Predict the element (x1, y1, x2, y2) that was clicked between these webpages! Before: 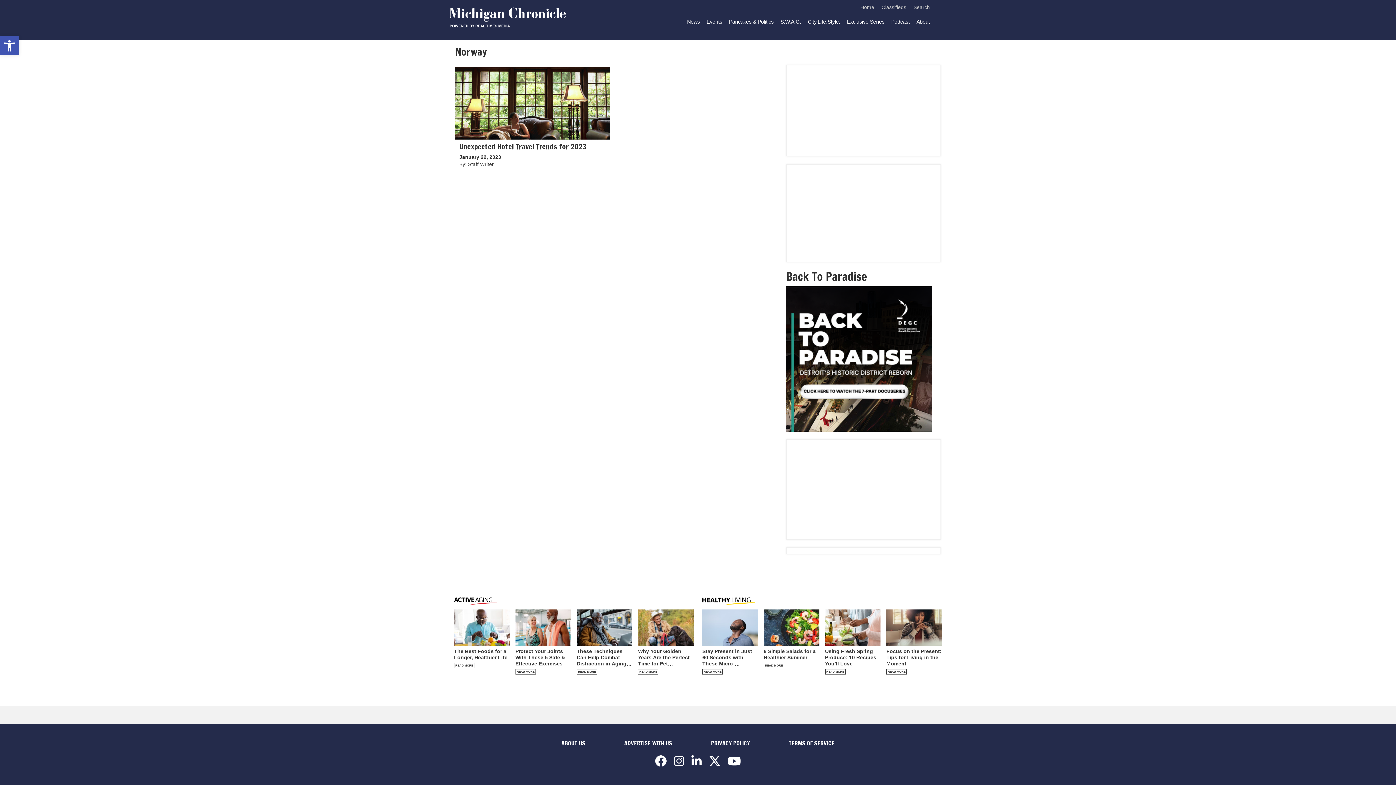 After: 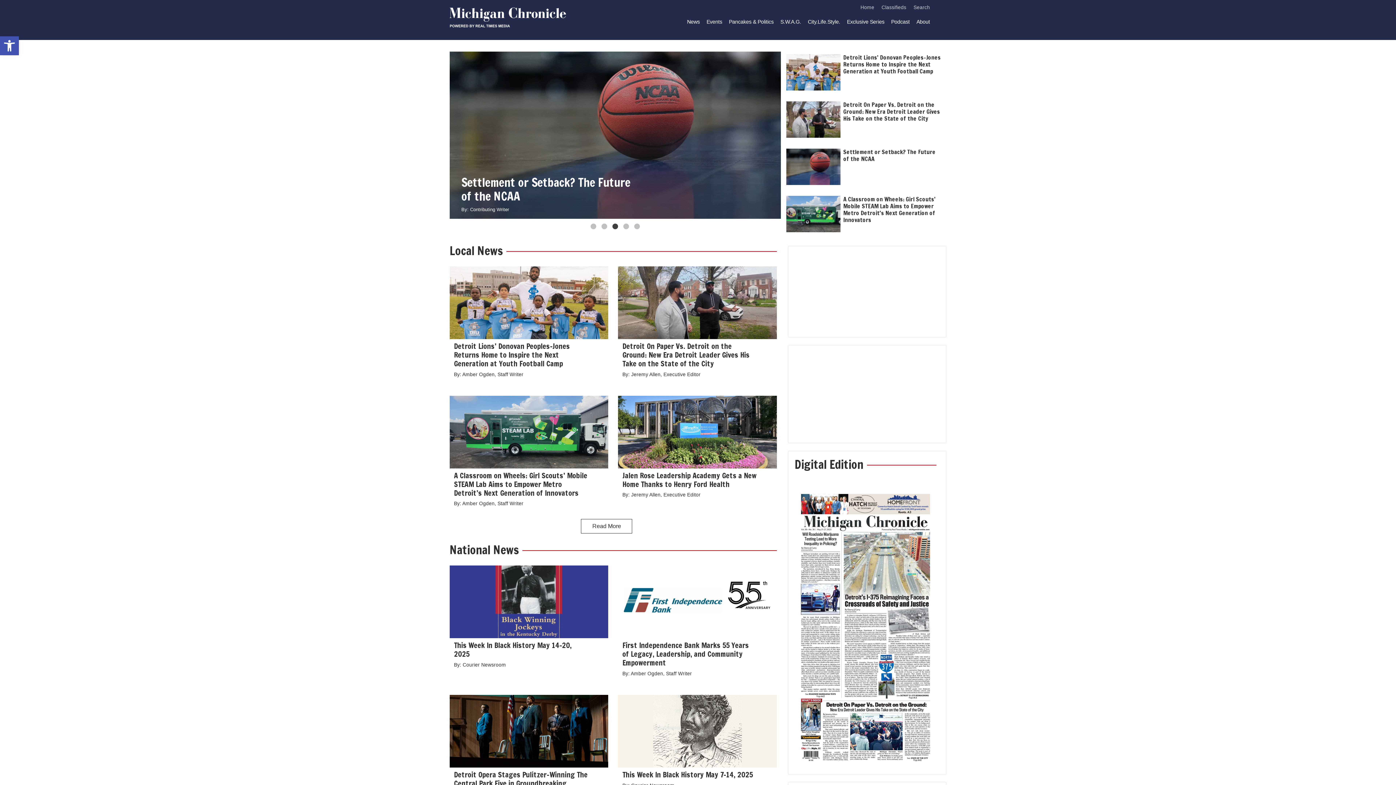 Action: bbox: (449, 13, 566, 19)